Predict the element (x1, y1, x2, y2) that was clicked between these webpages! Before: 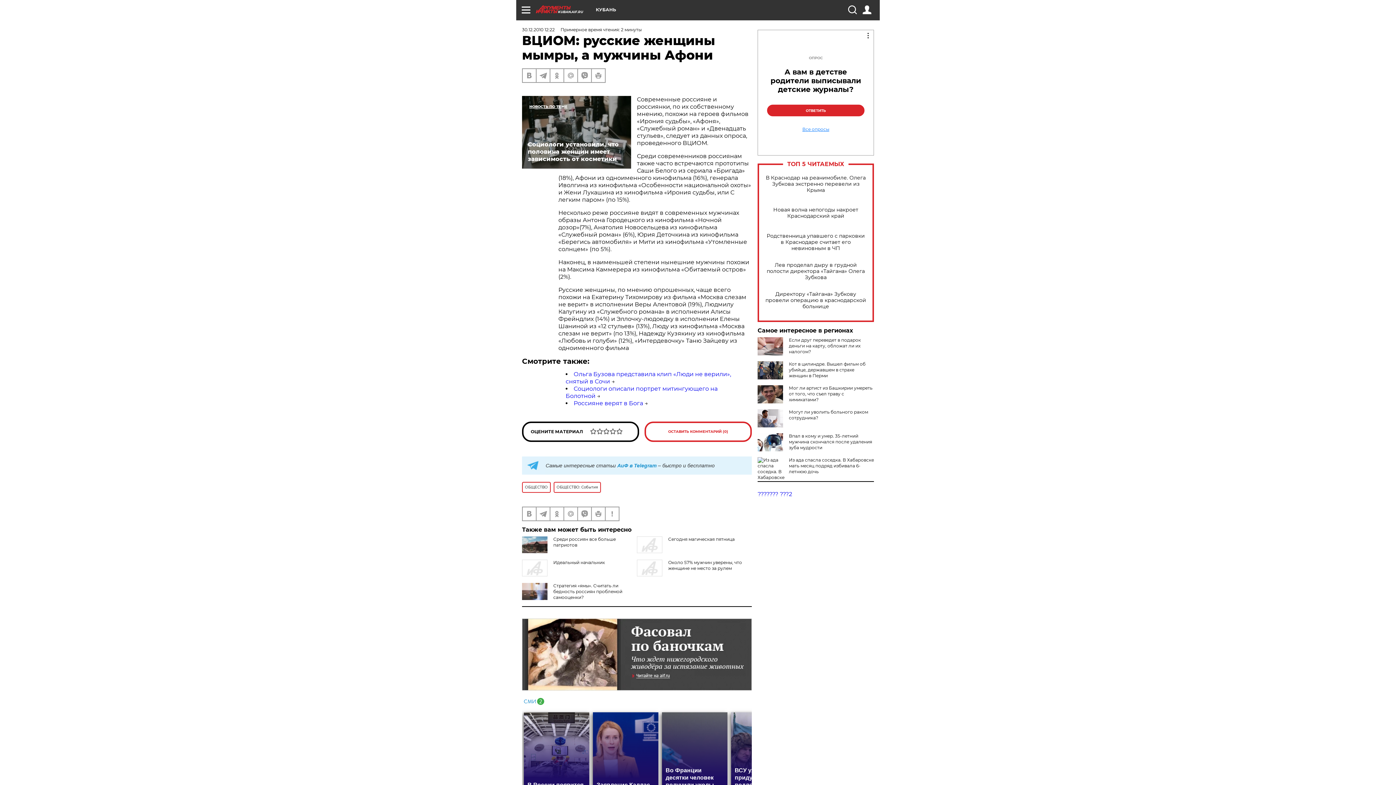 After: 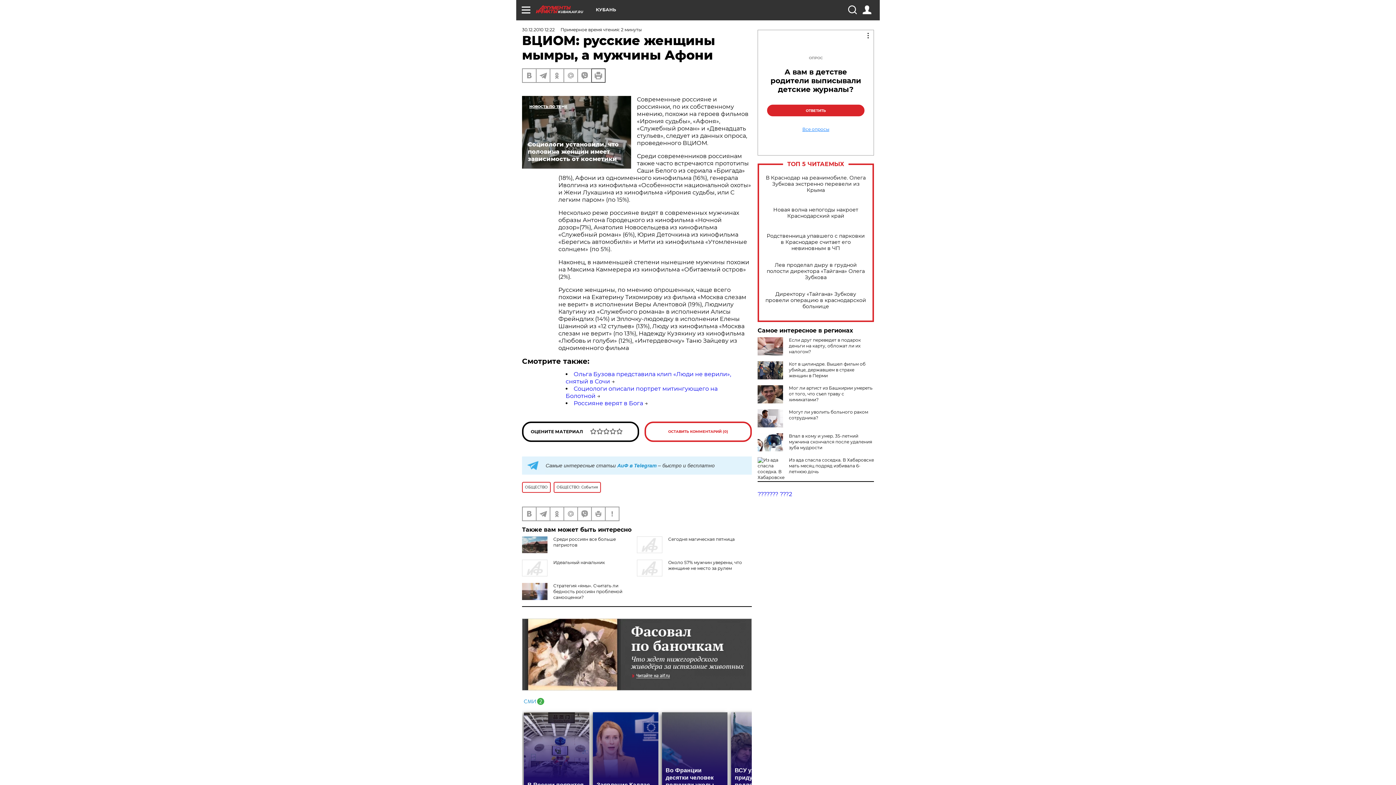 Action: bbox: (592, 69, 605, 82)